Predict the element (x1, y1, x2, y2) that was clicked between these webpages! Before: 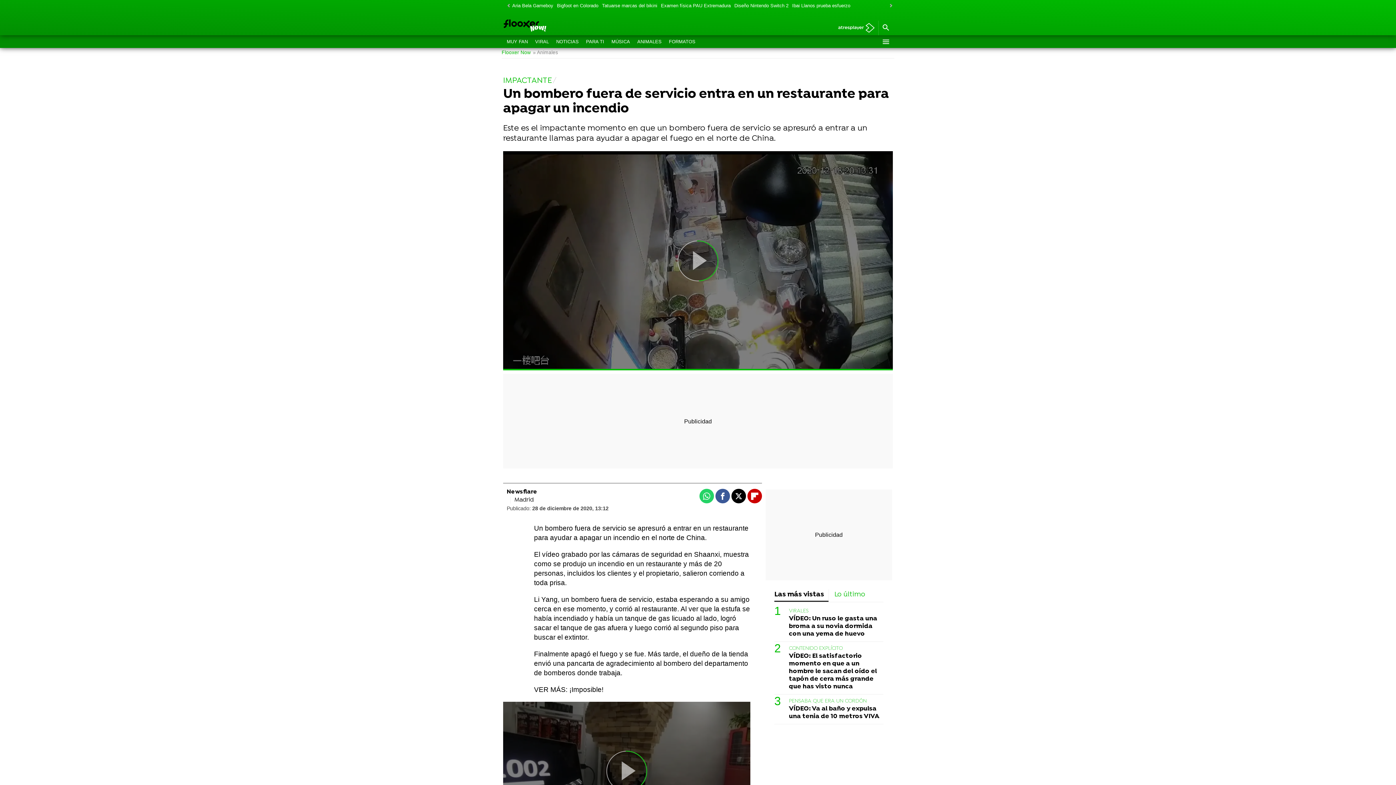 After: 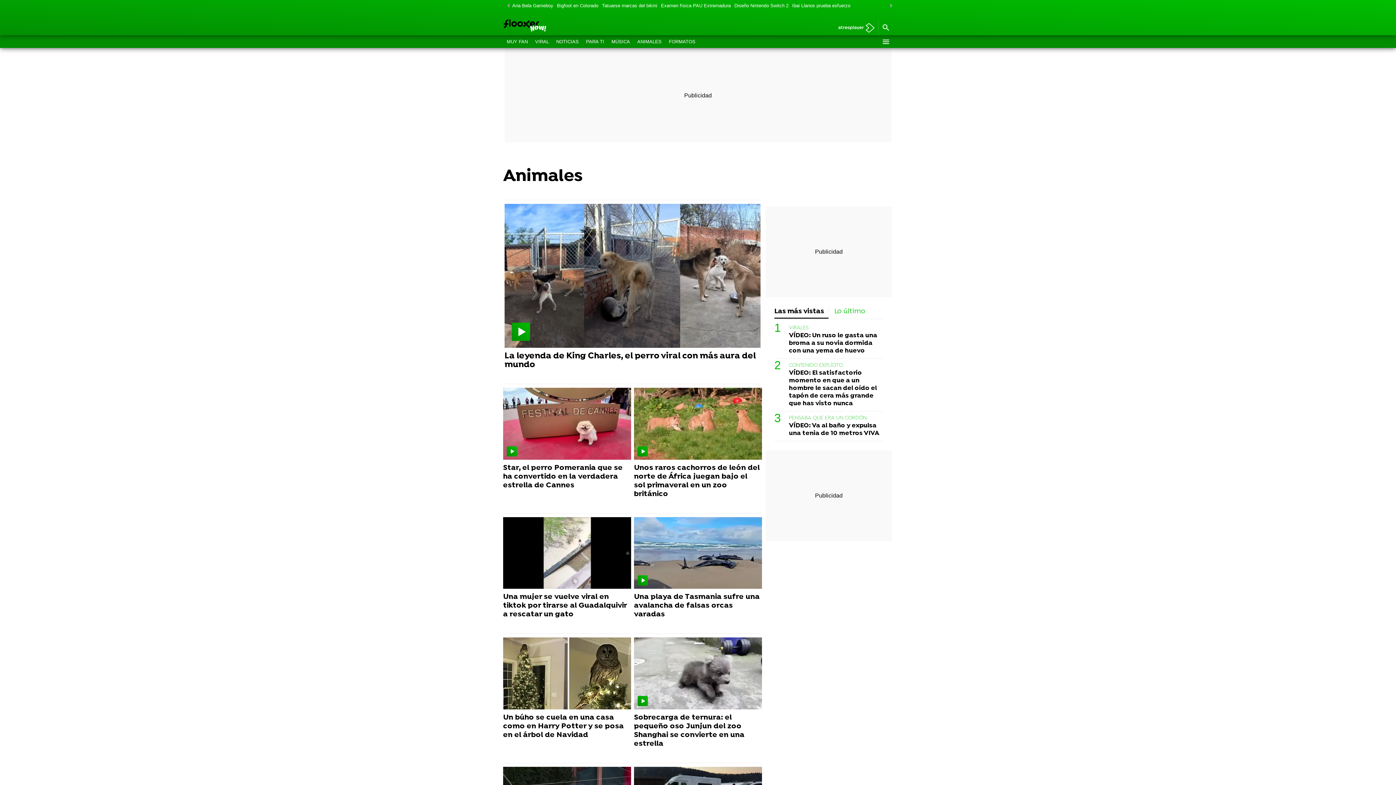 Action: label: » Animales bbox: (533, 49, 558, 55)